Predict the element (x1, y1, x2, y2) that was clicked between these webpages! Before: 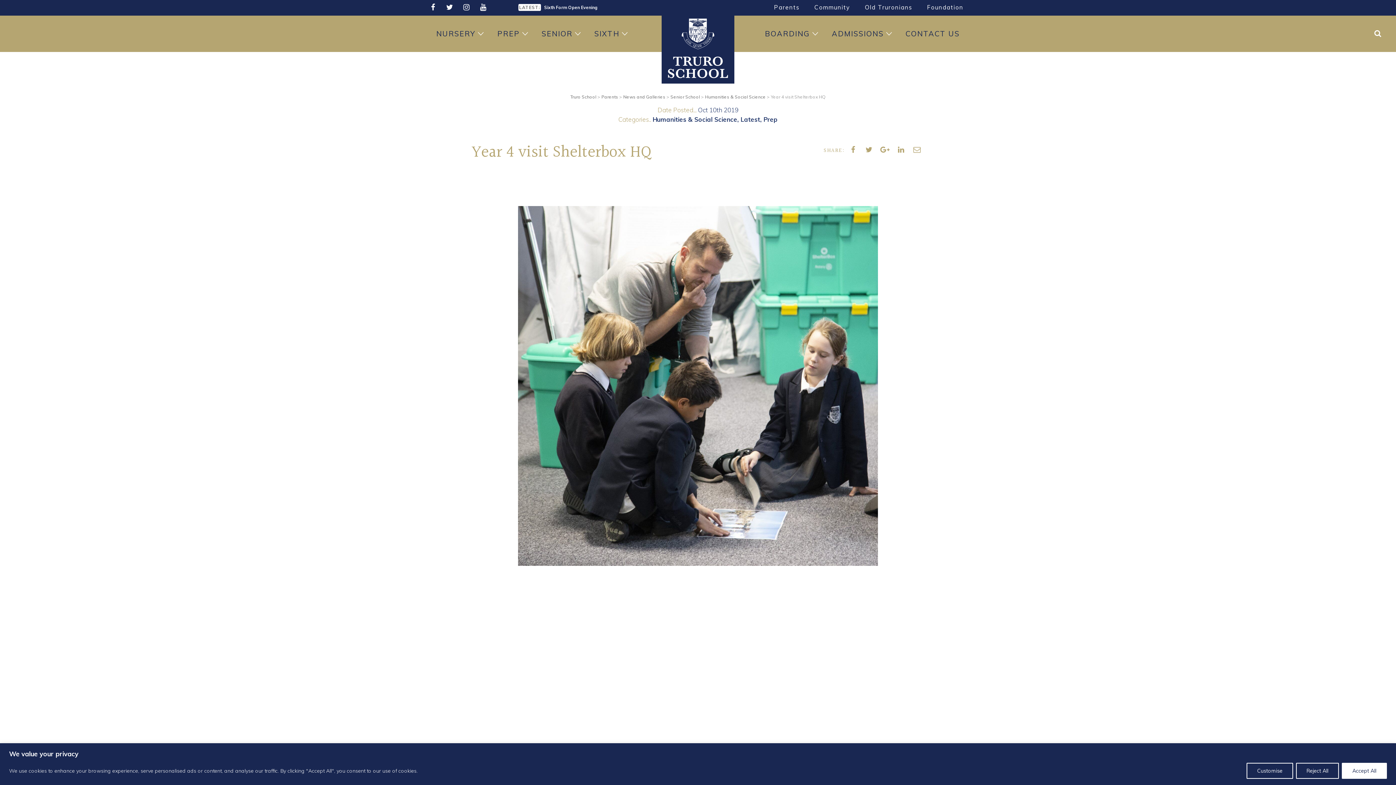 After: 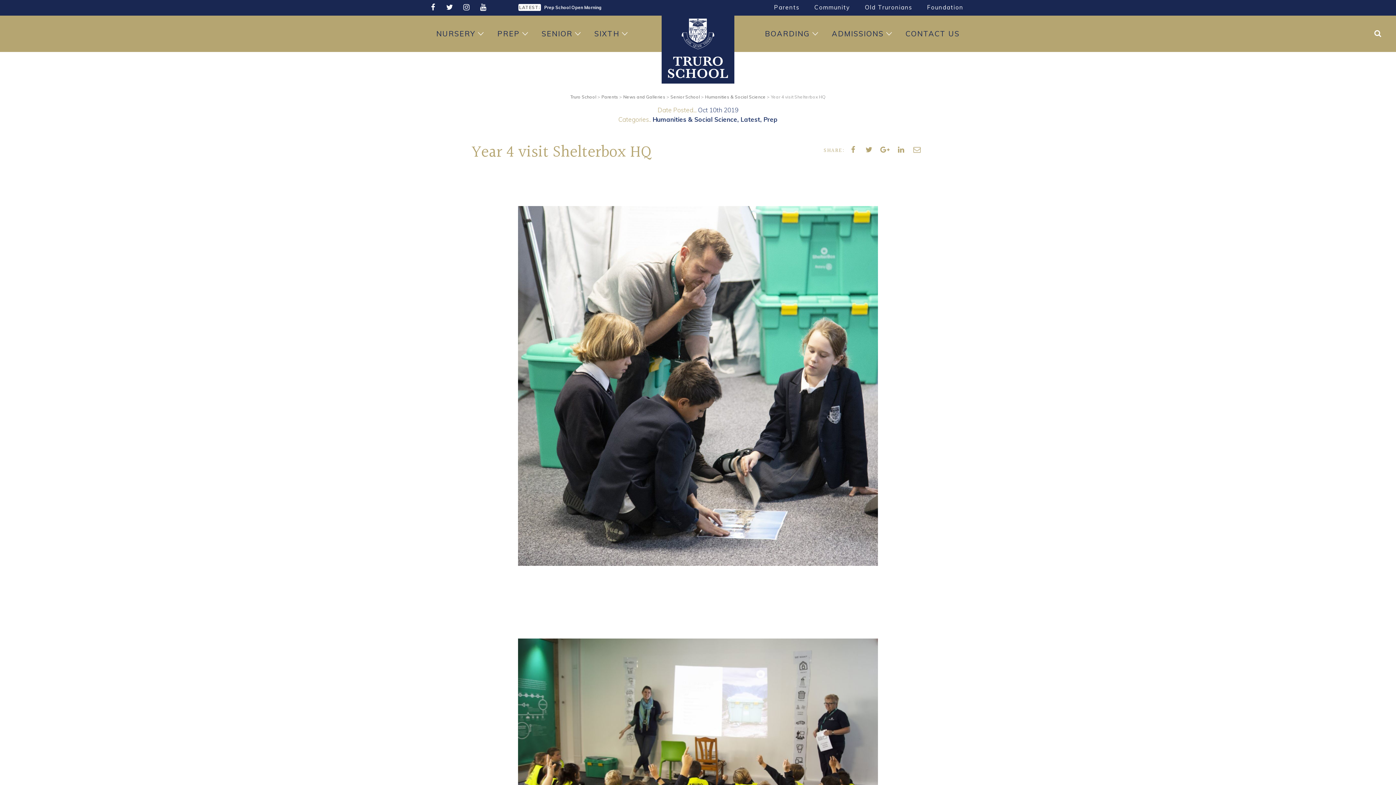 Action: label: Accept All bbox: (1342, 763, 1387, 779)